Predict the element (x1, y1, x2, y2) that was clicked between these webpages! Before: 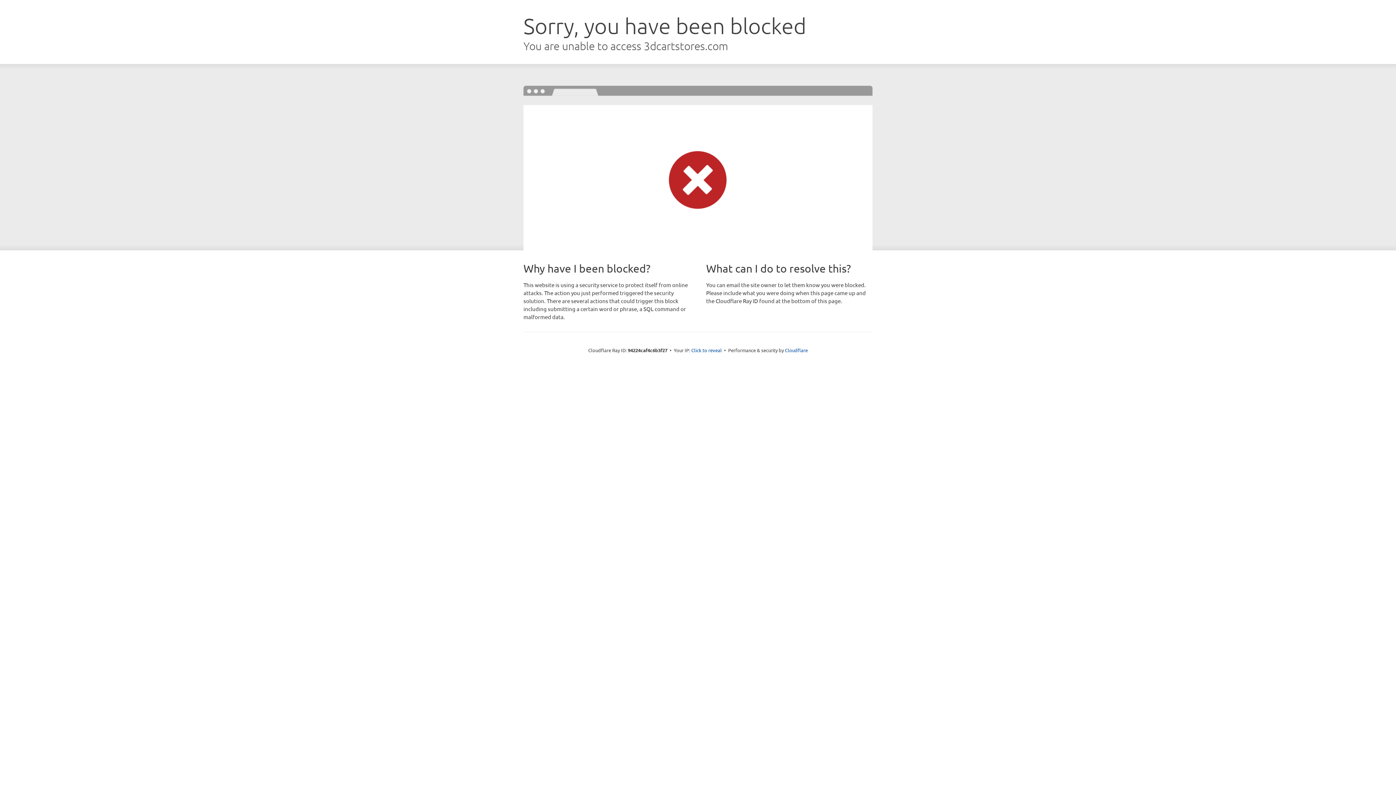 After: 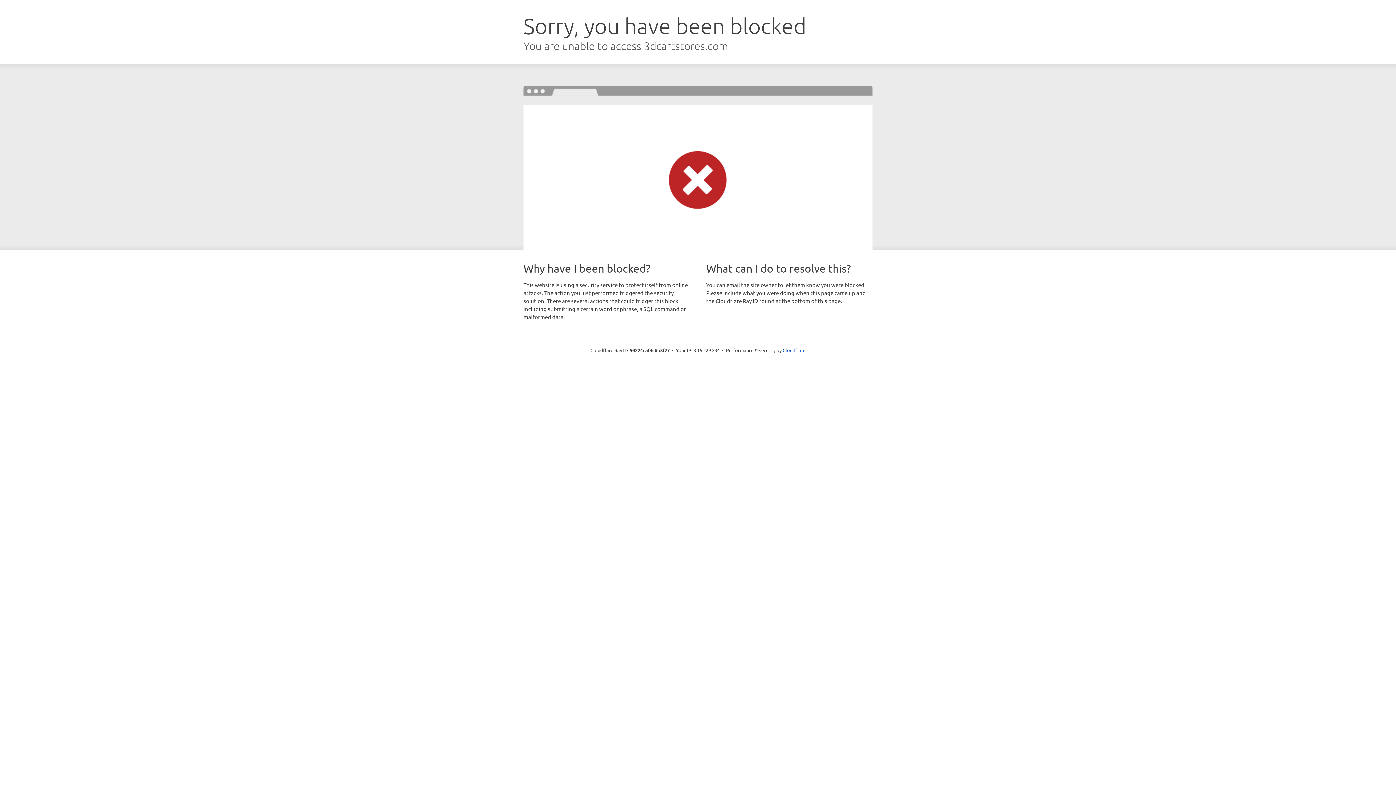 Action: bbox: (691, 346, 722, 353) label: Click to reveal